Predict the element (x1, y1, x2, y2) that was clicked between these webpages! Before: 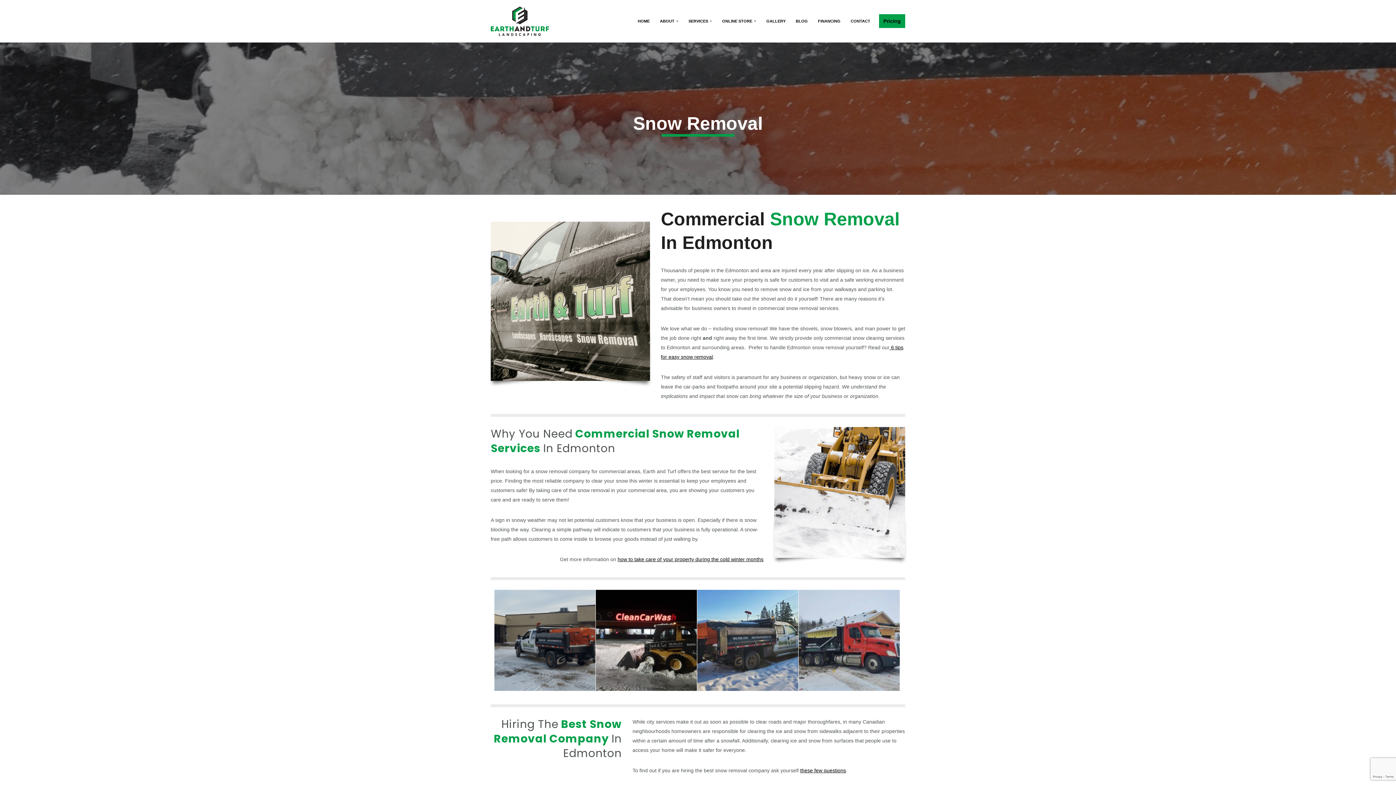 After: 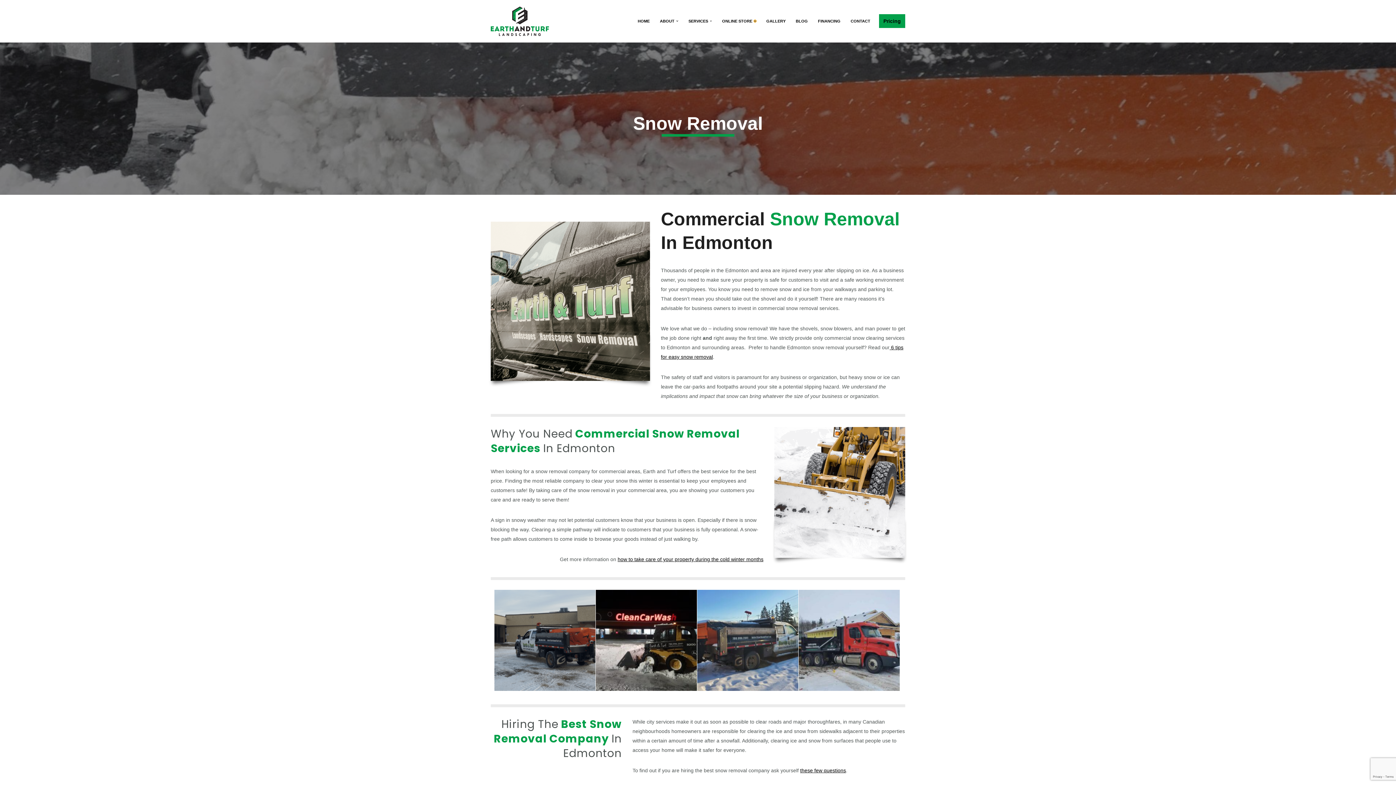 Action: bbox: (754, 20, 756, 22) label: Open Submenu